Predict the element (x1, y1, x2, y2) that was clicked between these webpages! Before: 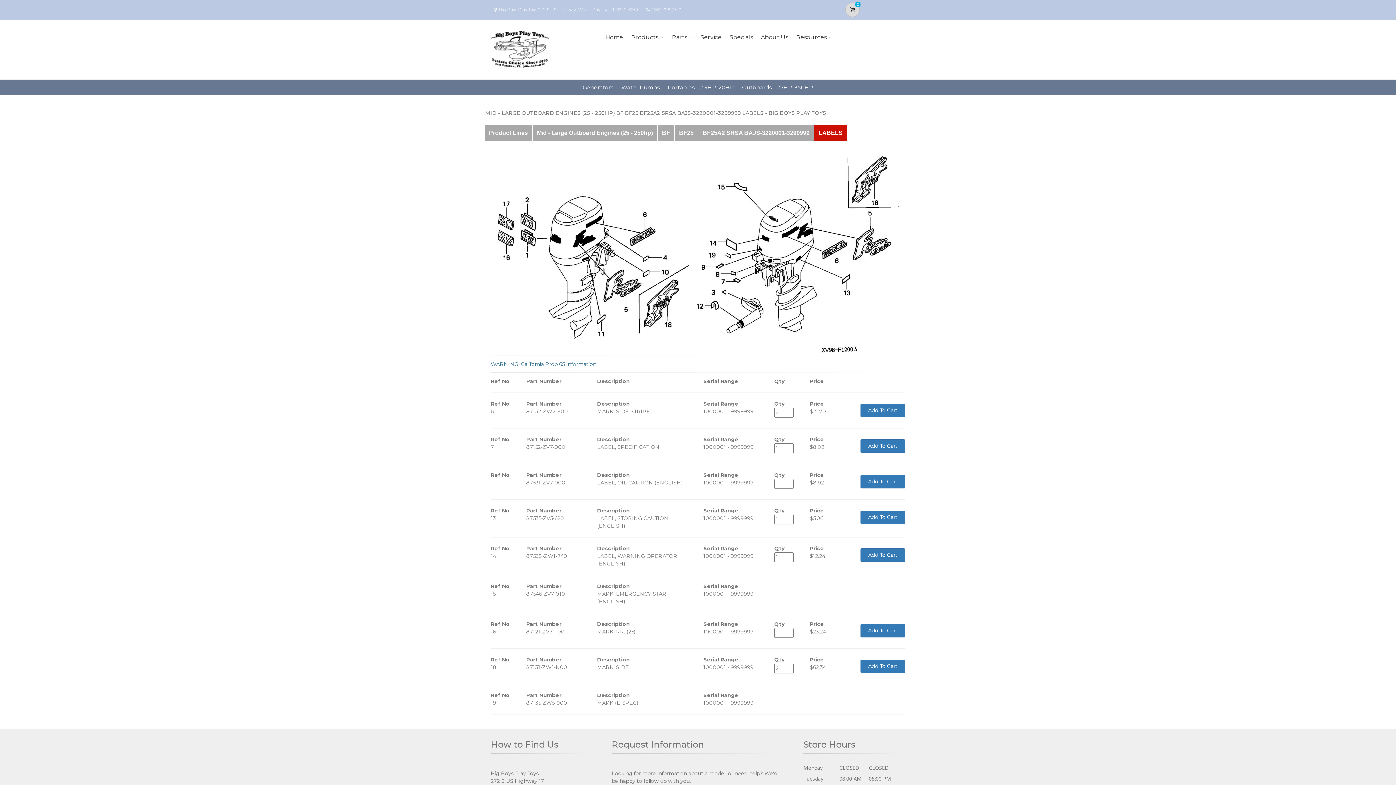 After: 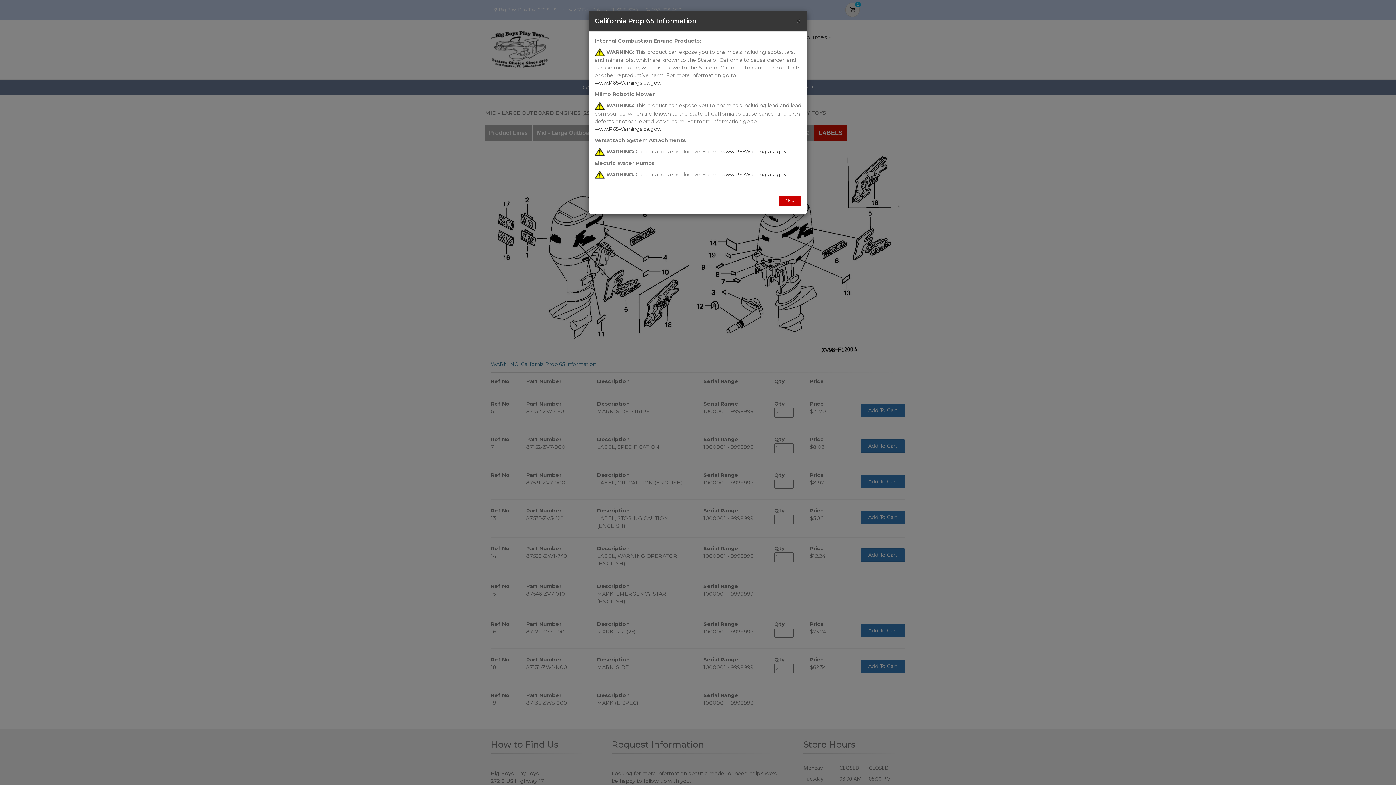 Action: bbox: (490, 361, 596, 367) label: WARNING: California Prop 65 Information